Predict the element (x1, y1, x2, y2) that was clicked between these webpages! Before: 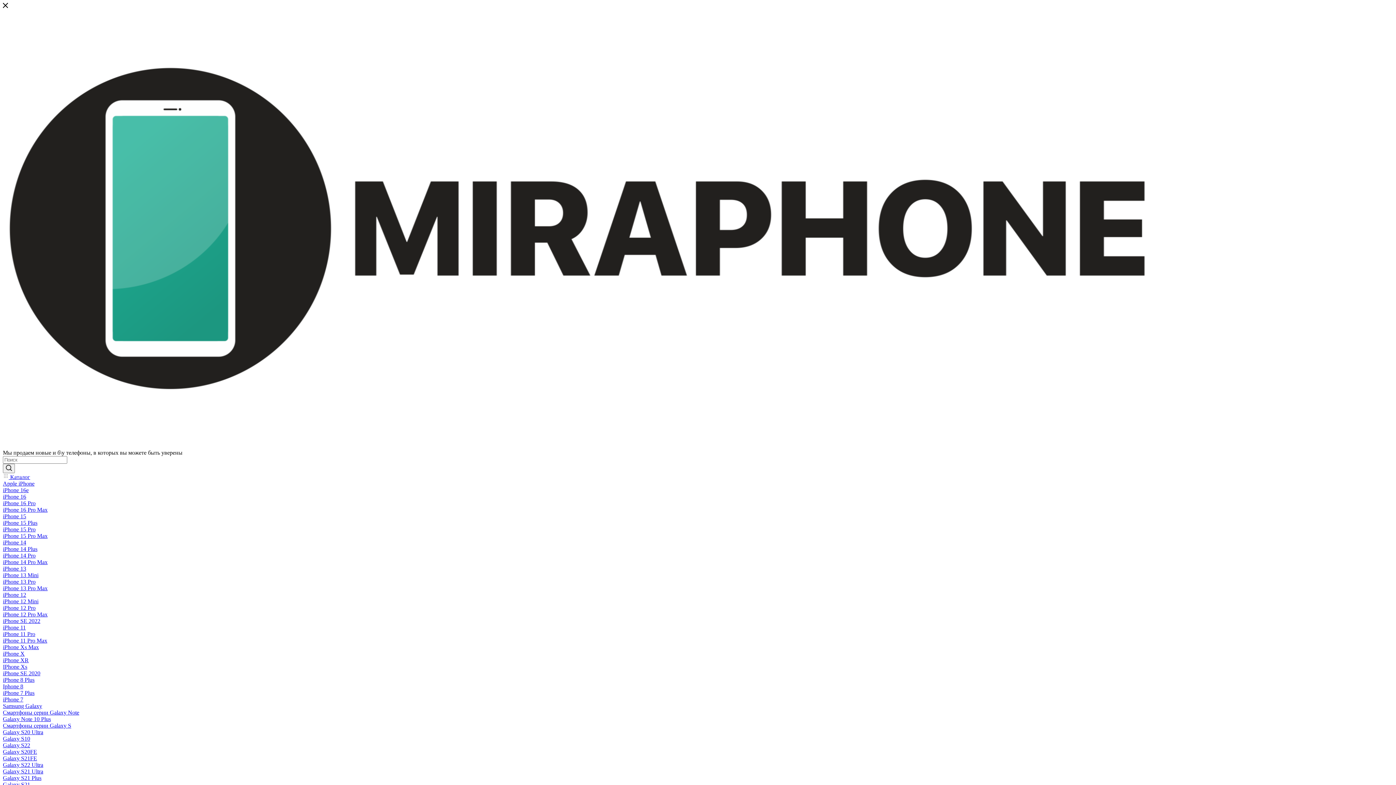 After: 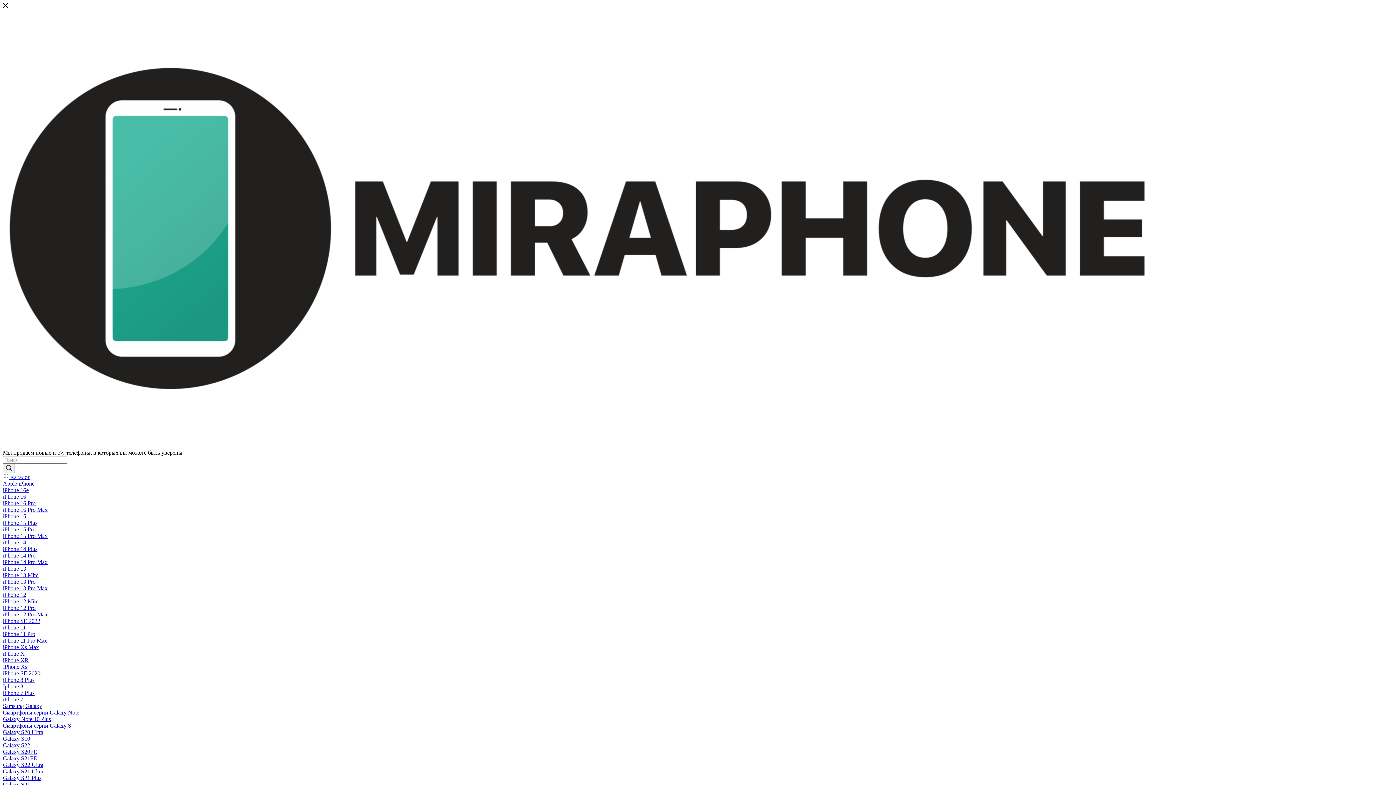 Action: bbox: (2, 592, 26, 598) label: iPhone 12